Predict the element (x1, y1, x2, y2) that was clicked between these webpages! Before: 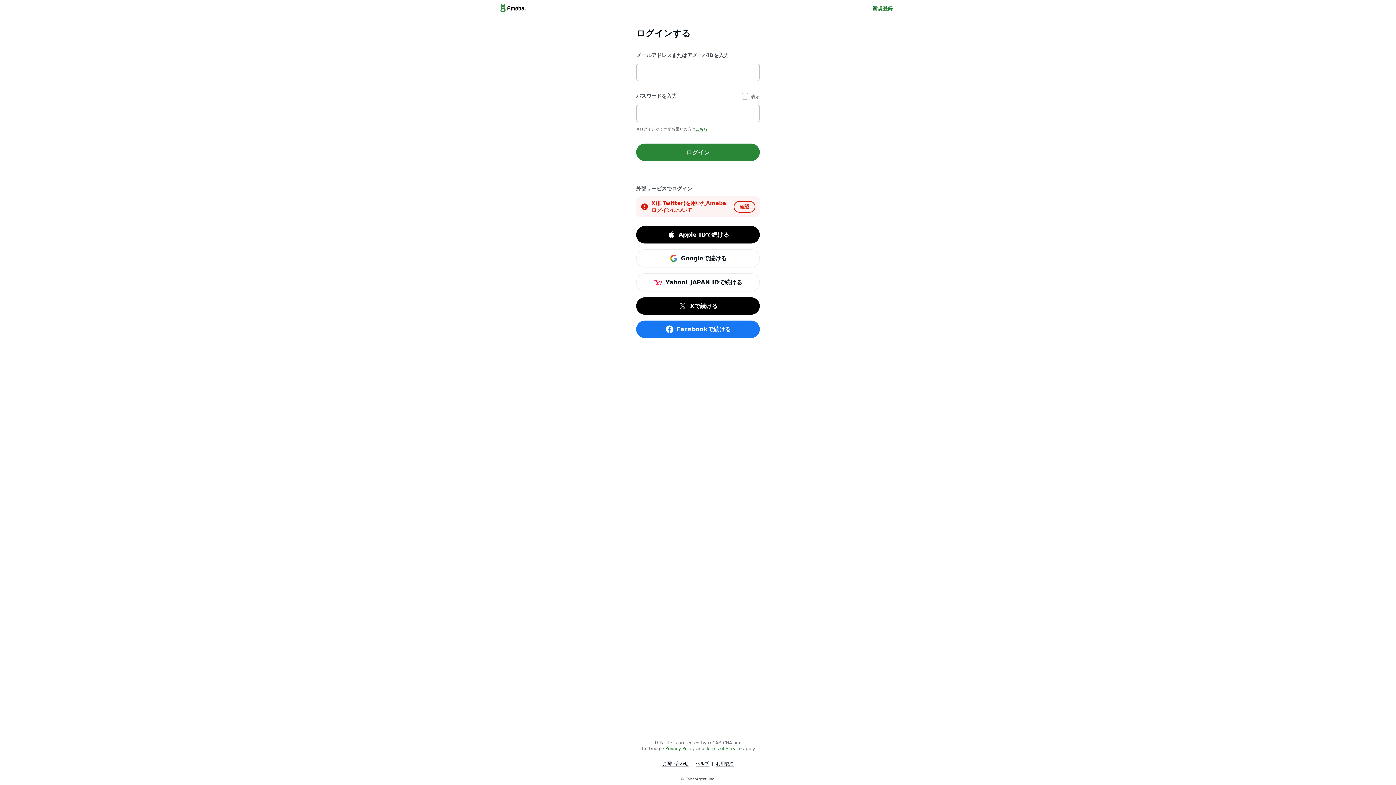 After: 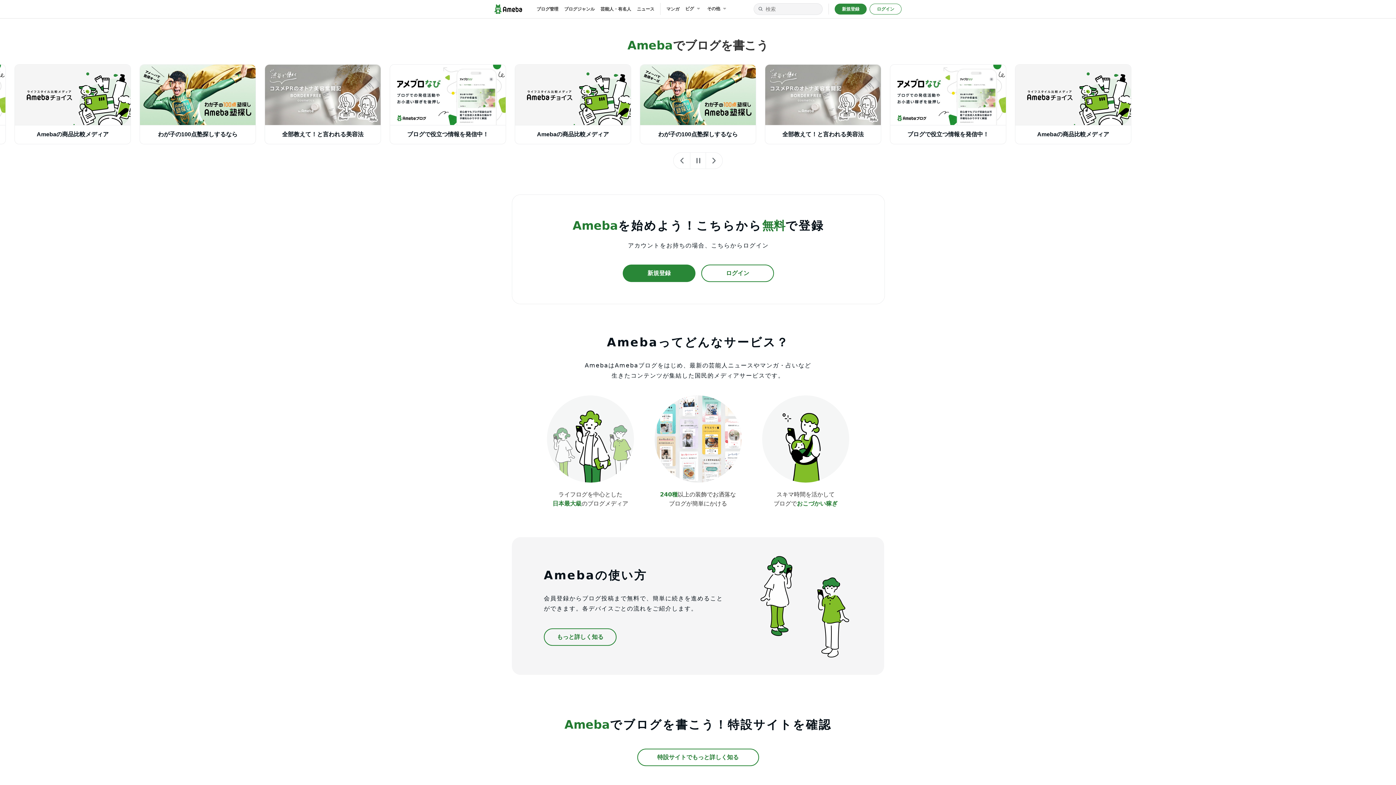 Action: bbox: (498, 2, 527, 13)